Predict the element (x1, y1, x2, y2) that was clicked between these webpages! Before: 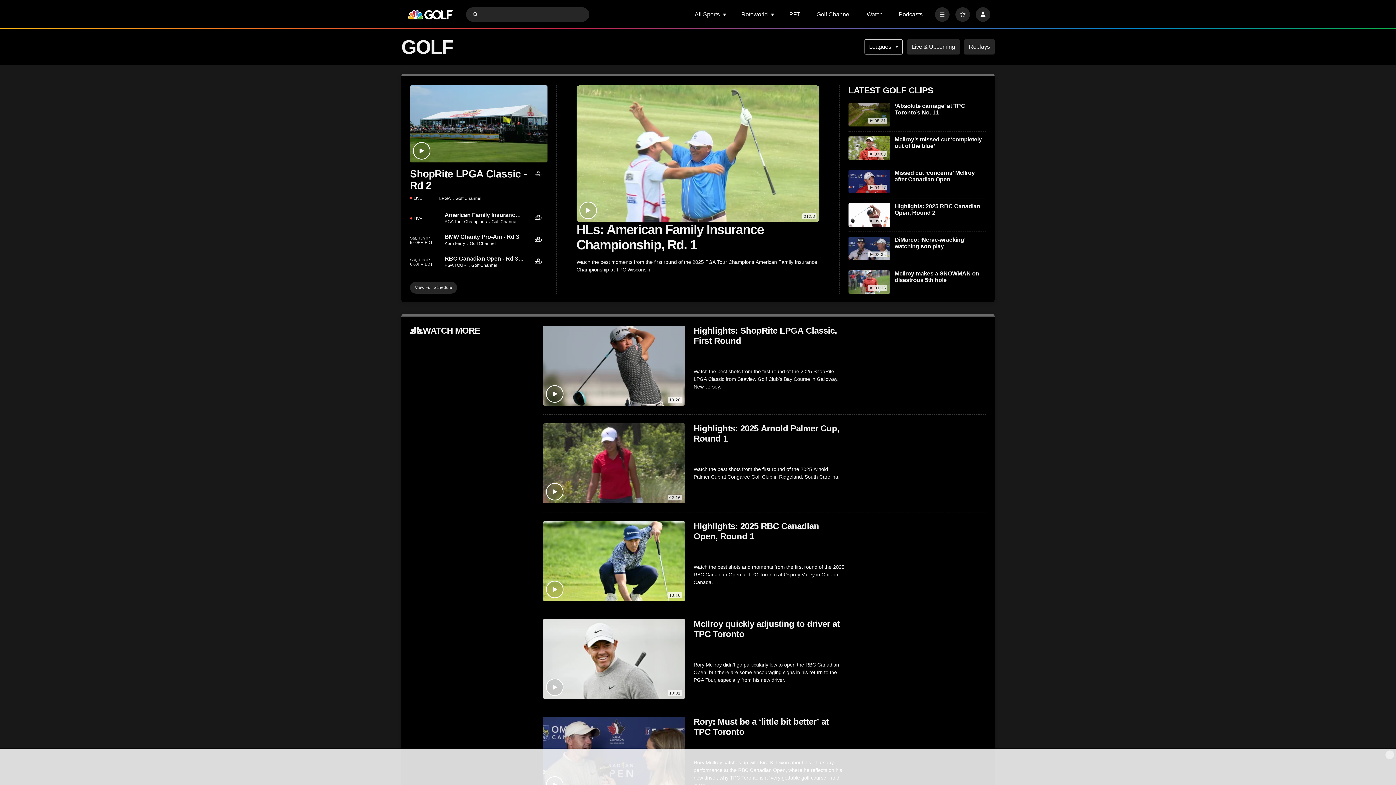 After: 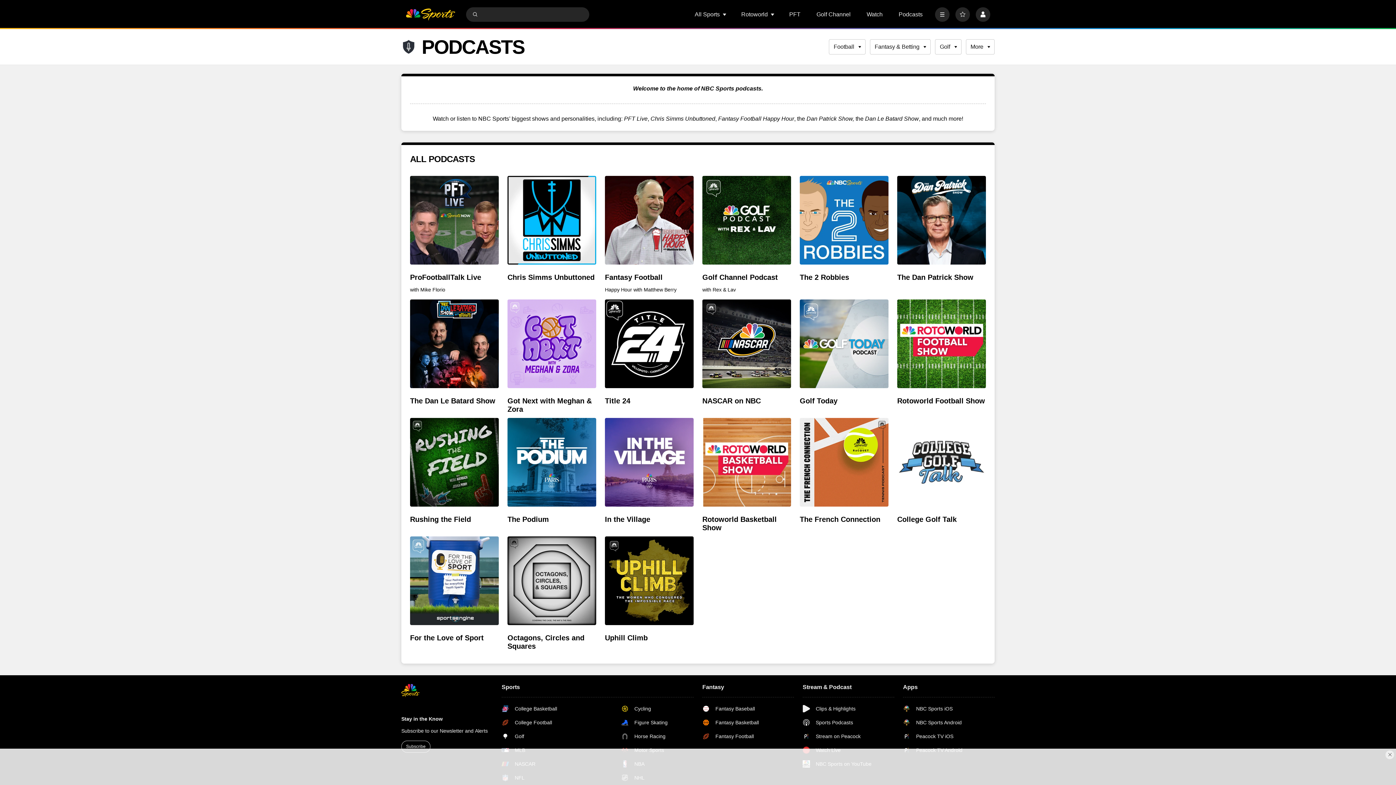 Action: label: Podcasts bbox: (898, 11, 922, 17)